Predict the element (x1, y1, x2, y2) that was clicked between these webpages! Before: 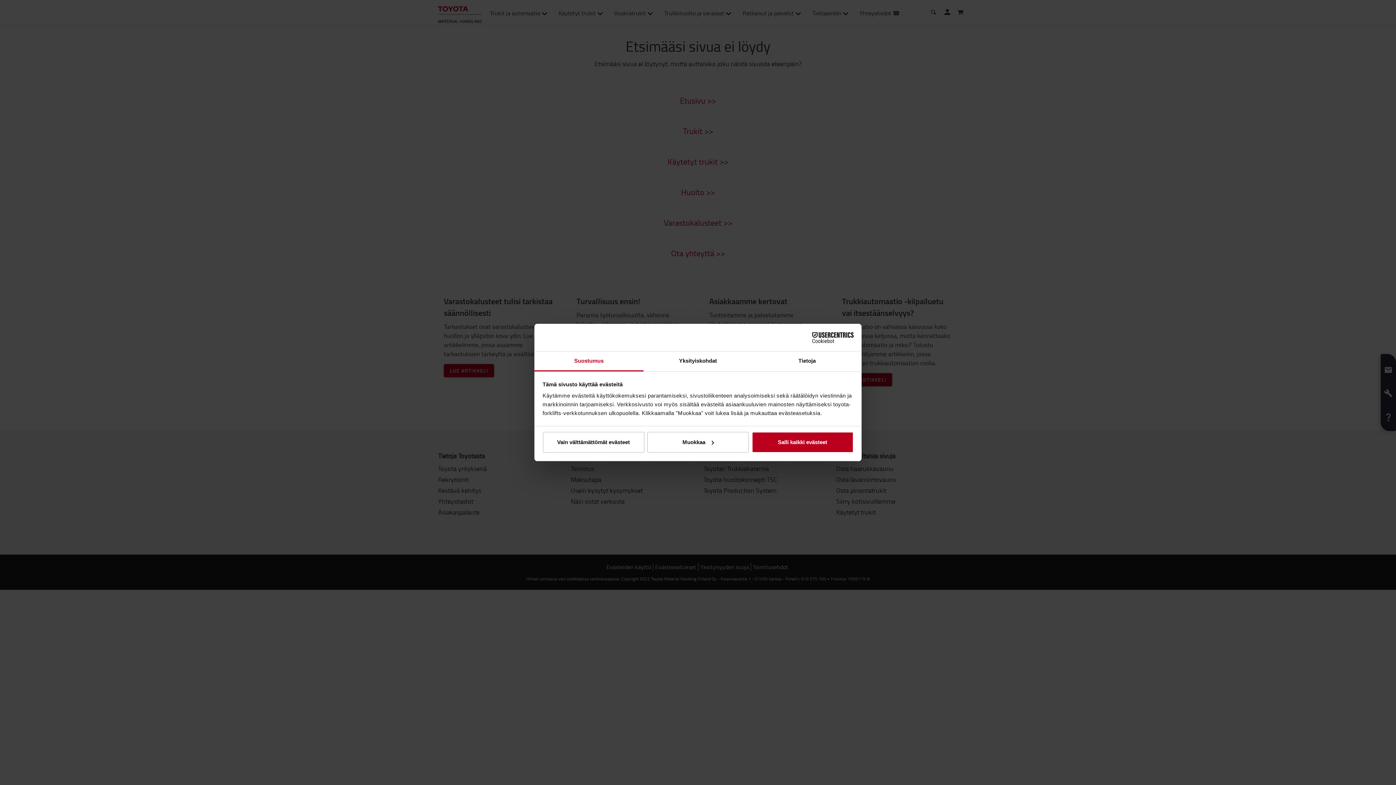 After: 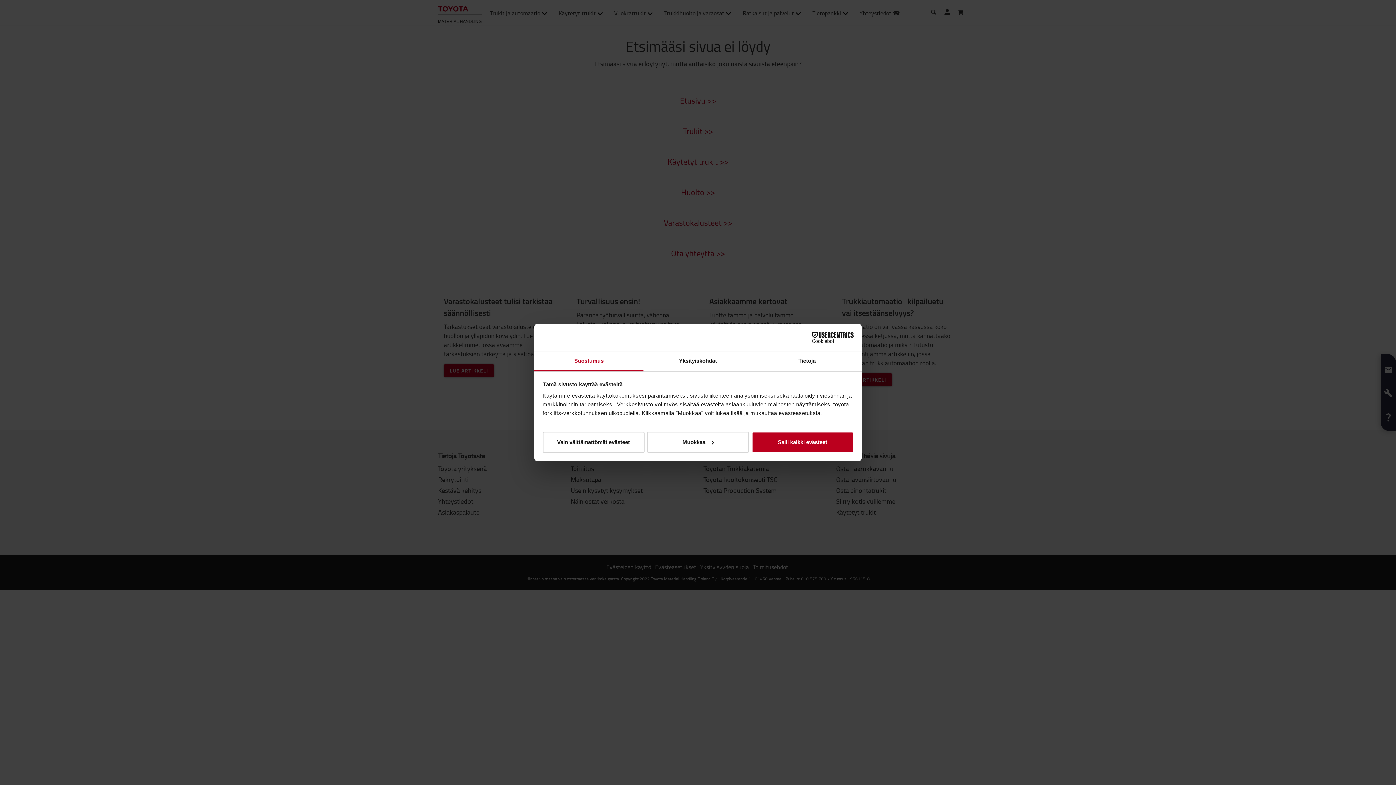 Action: label: Cookiebot - opens in a new window bbox: (790, 332, 853, 343)